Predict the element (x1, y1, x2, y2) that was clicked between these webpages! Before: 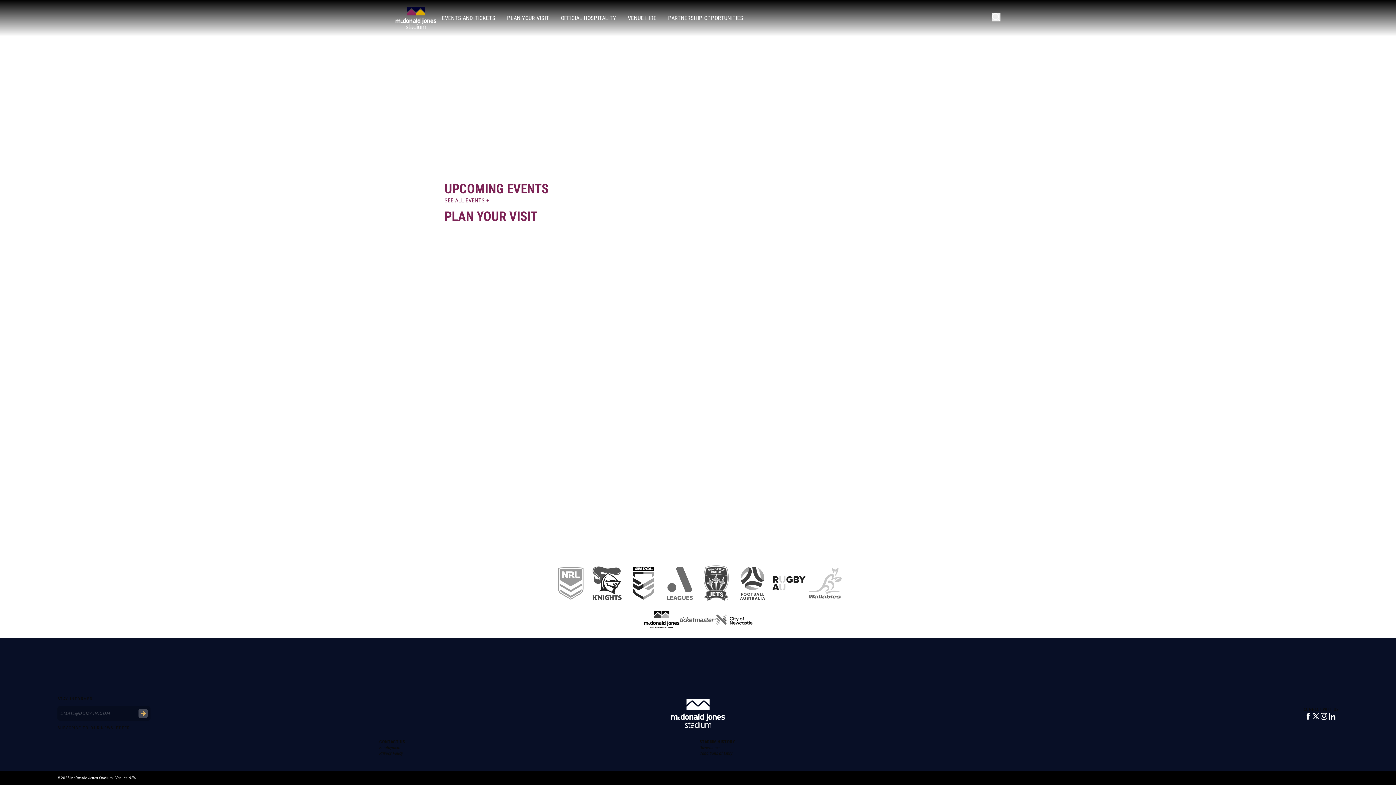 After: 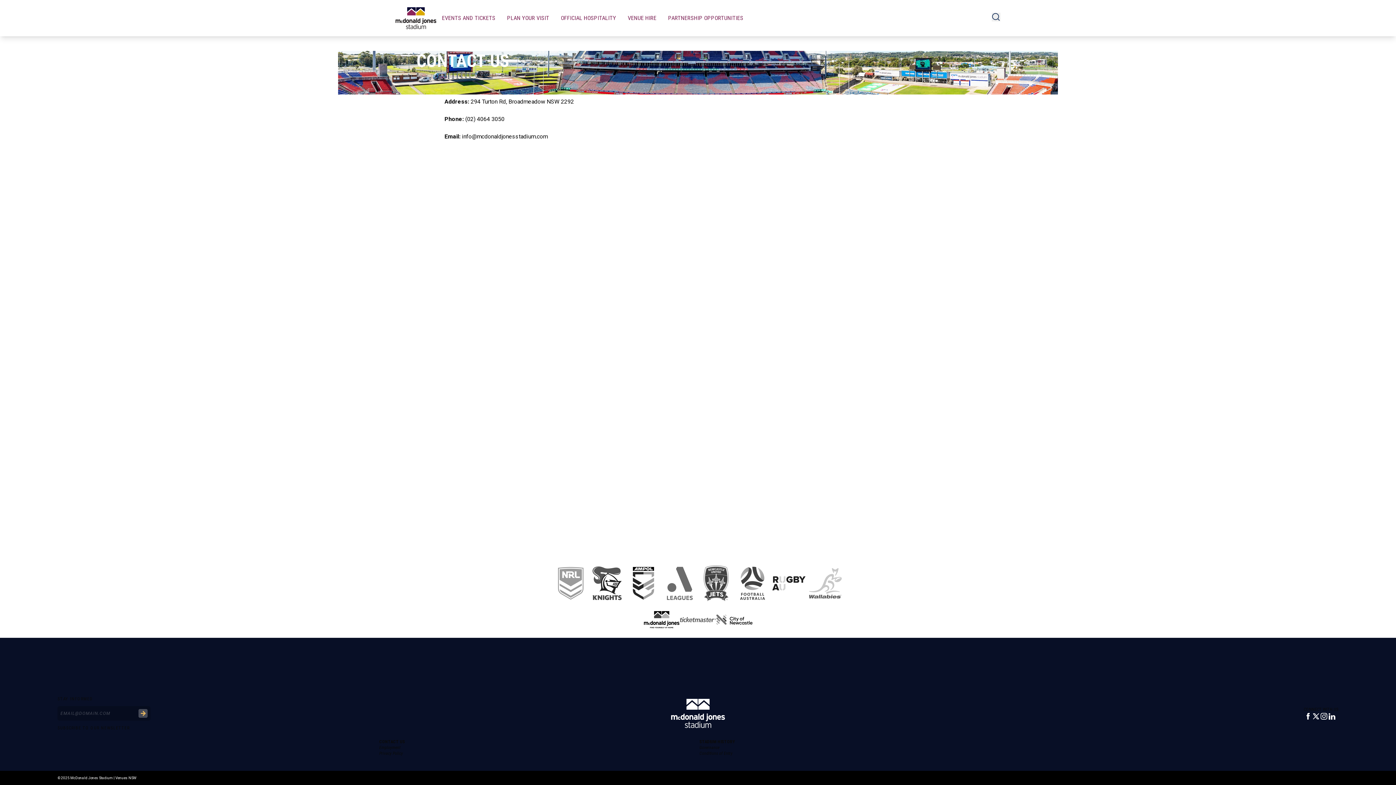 Action: label: CONTACT US bbox: (379, 739, 405, 745)